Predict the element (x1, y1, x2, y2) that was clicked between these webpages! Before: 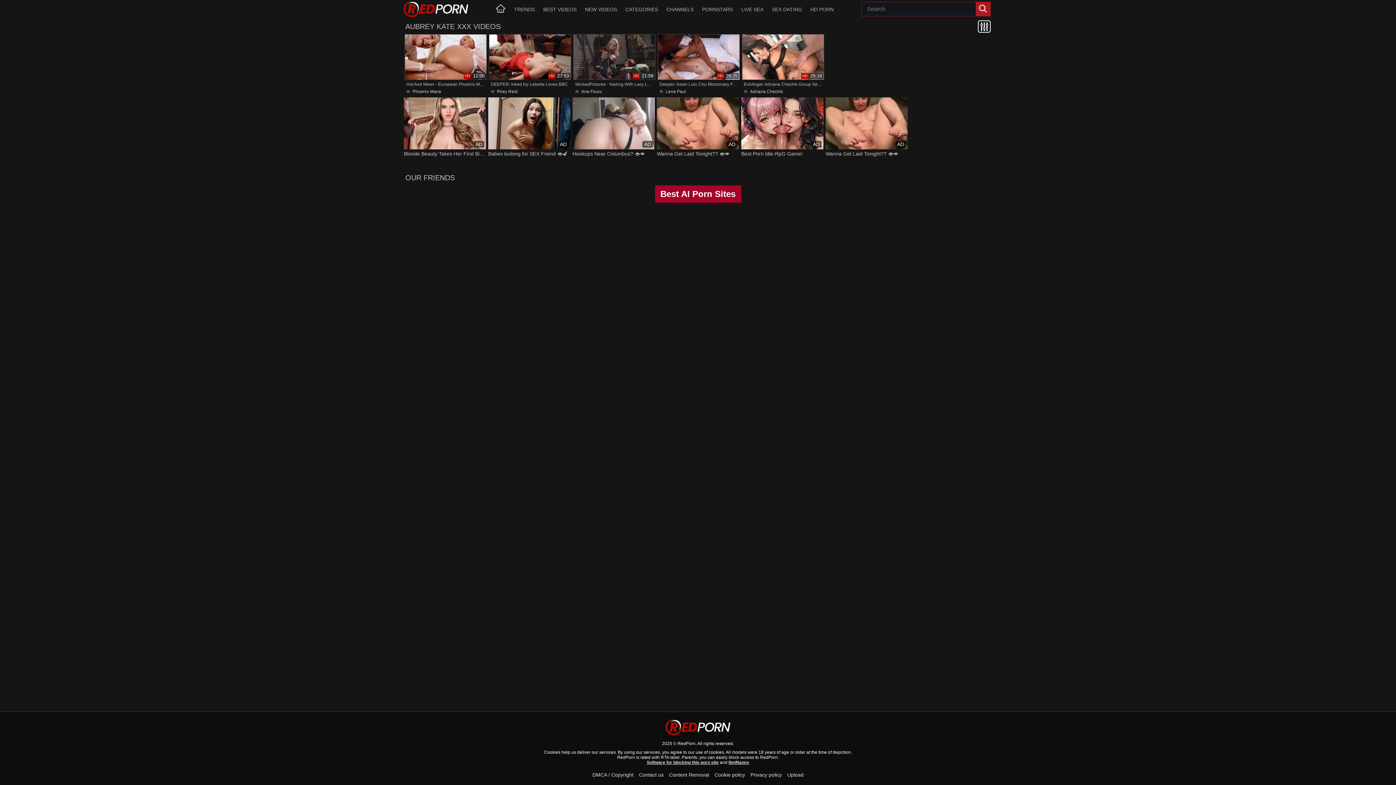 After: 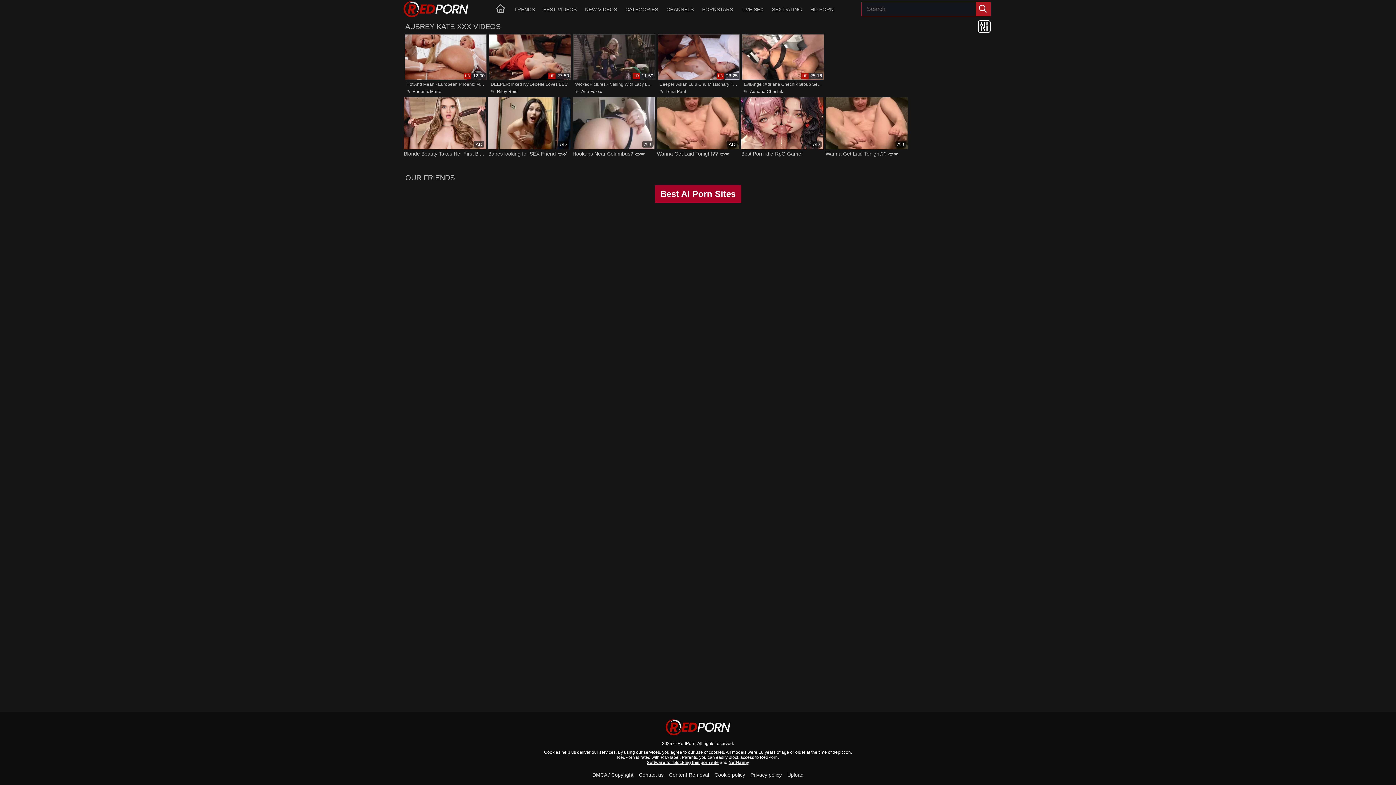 Action: bbox: (741, 97, 823, 161) label: Best Porn ldle-RpG Game!
Lust Goddess